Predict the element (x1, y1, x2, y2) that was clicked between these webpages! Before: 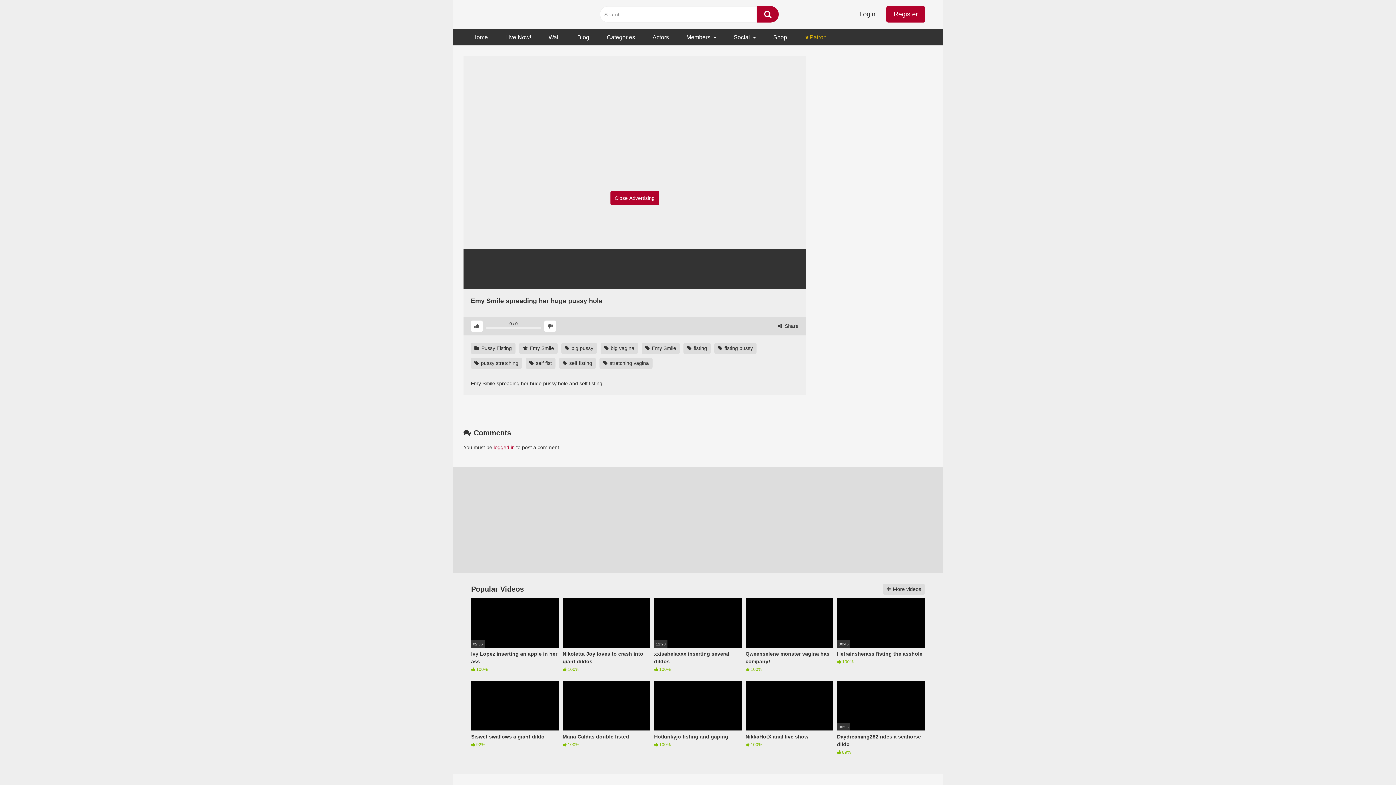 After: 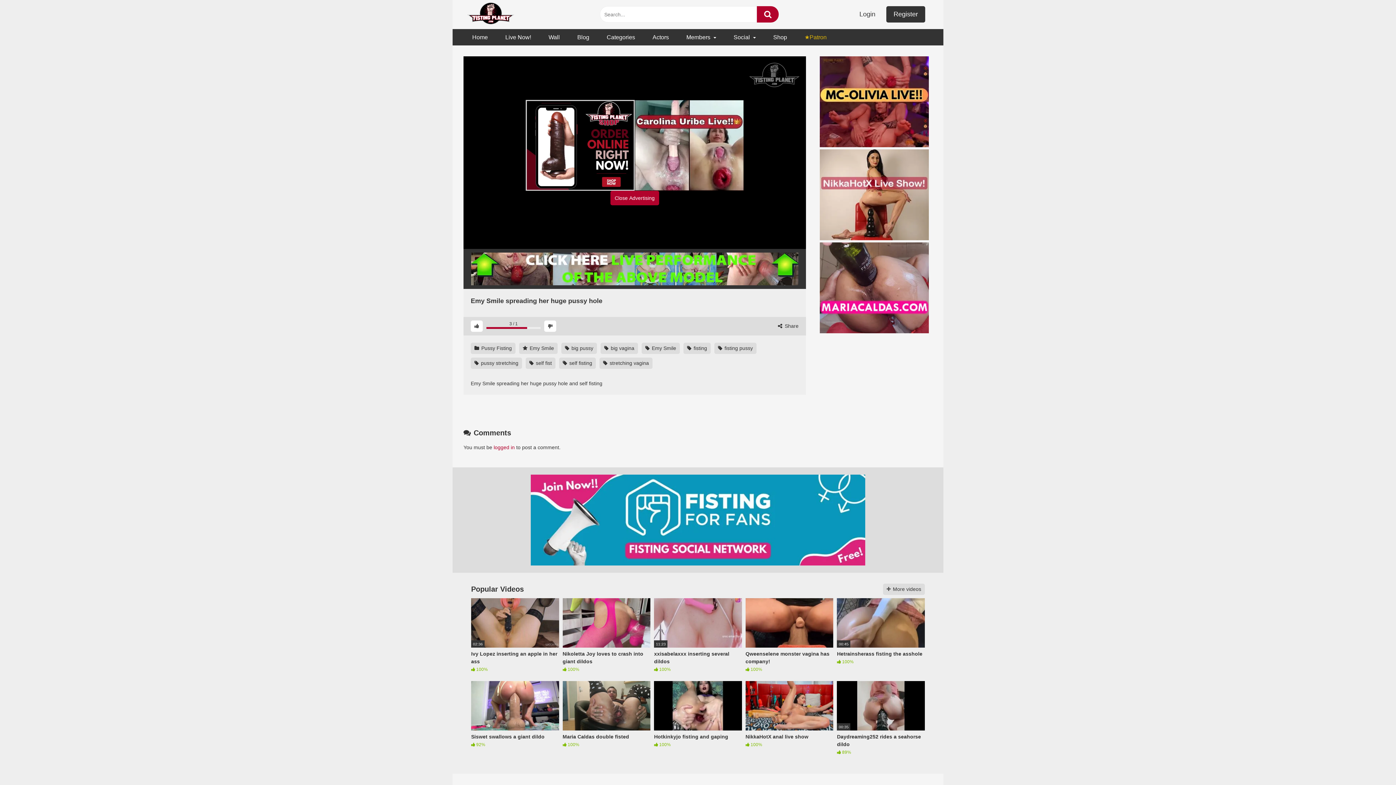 Action: label: Register bbox: (886, 6, 925, 22)